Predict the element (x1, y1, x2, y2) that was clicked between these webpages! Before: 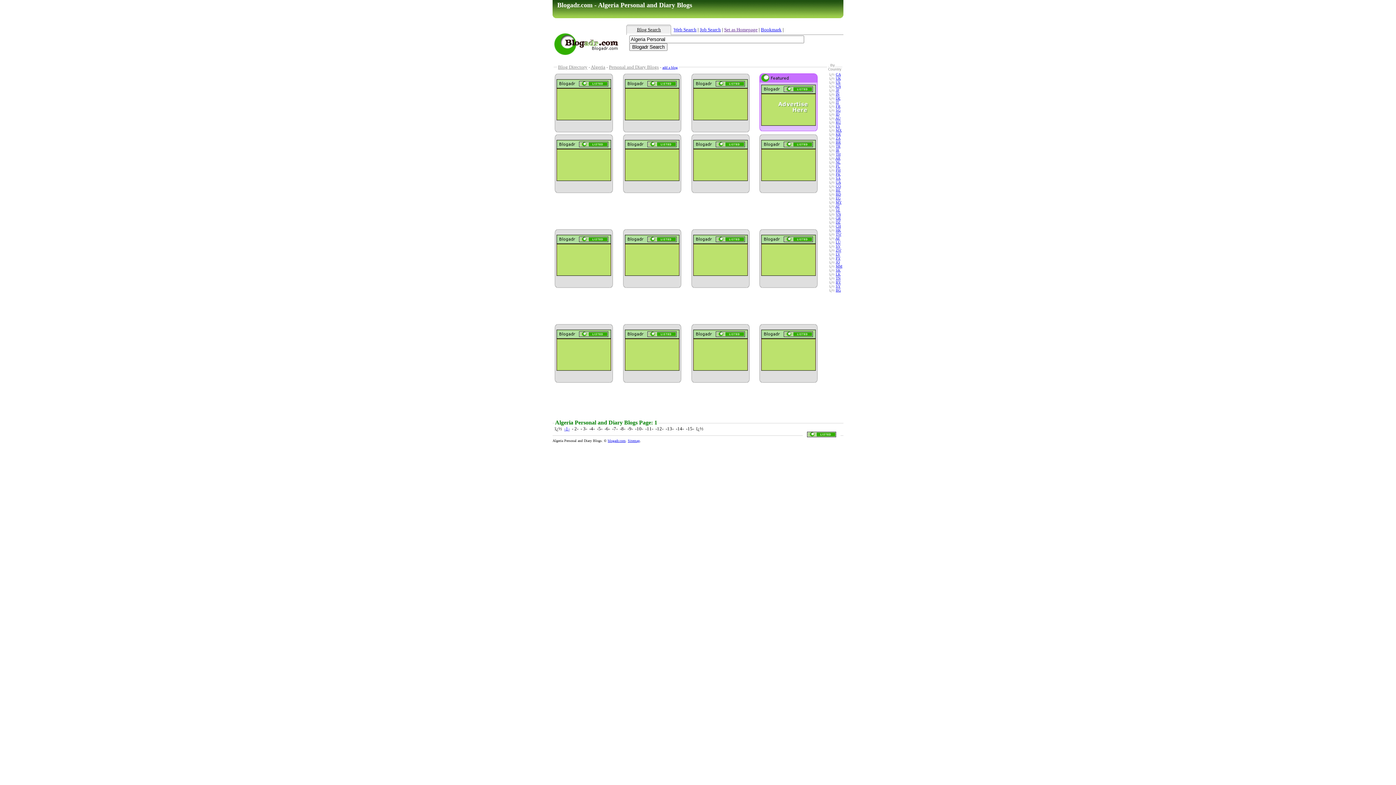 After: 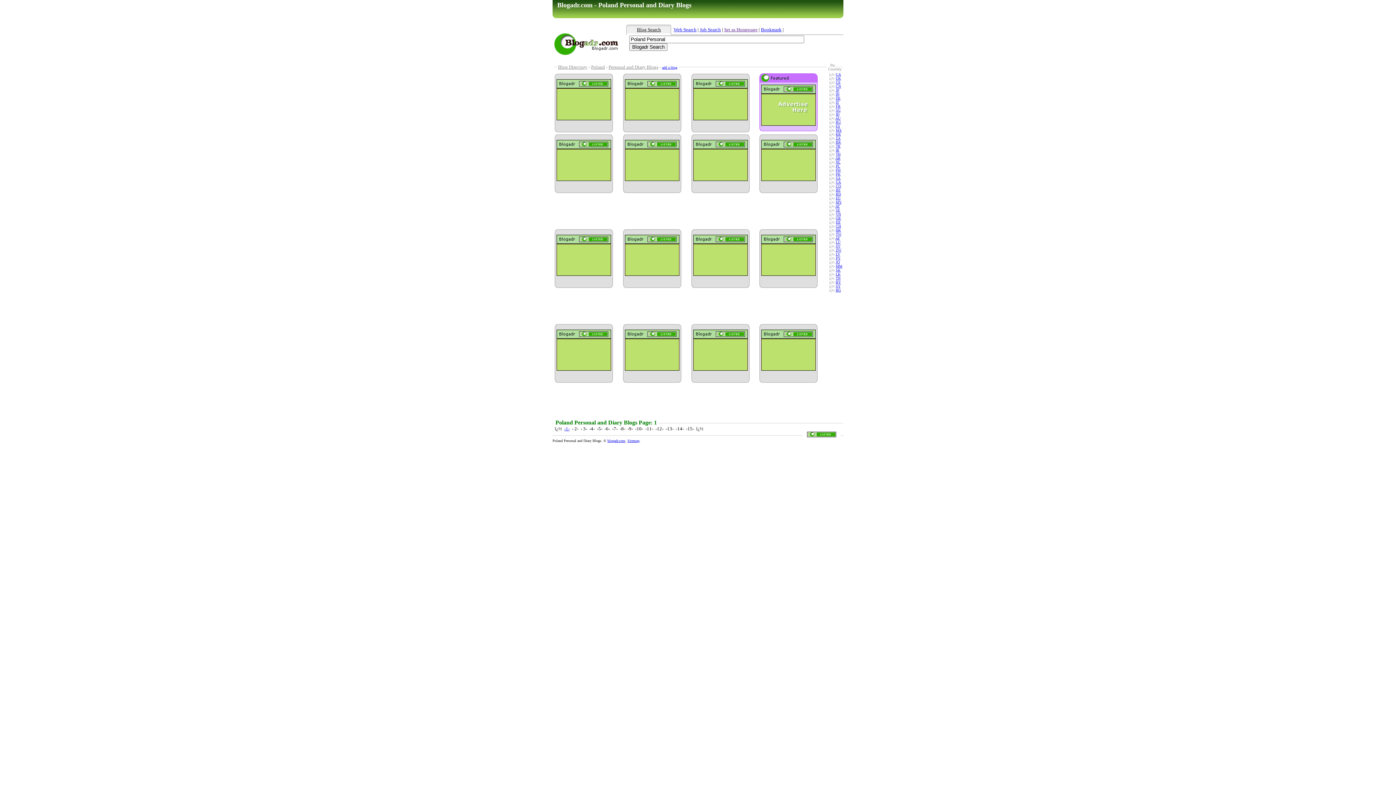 Action: bbox: (836, 164, 840, 168) label: PL